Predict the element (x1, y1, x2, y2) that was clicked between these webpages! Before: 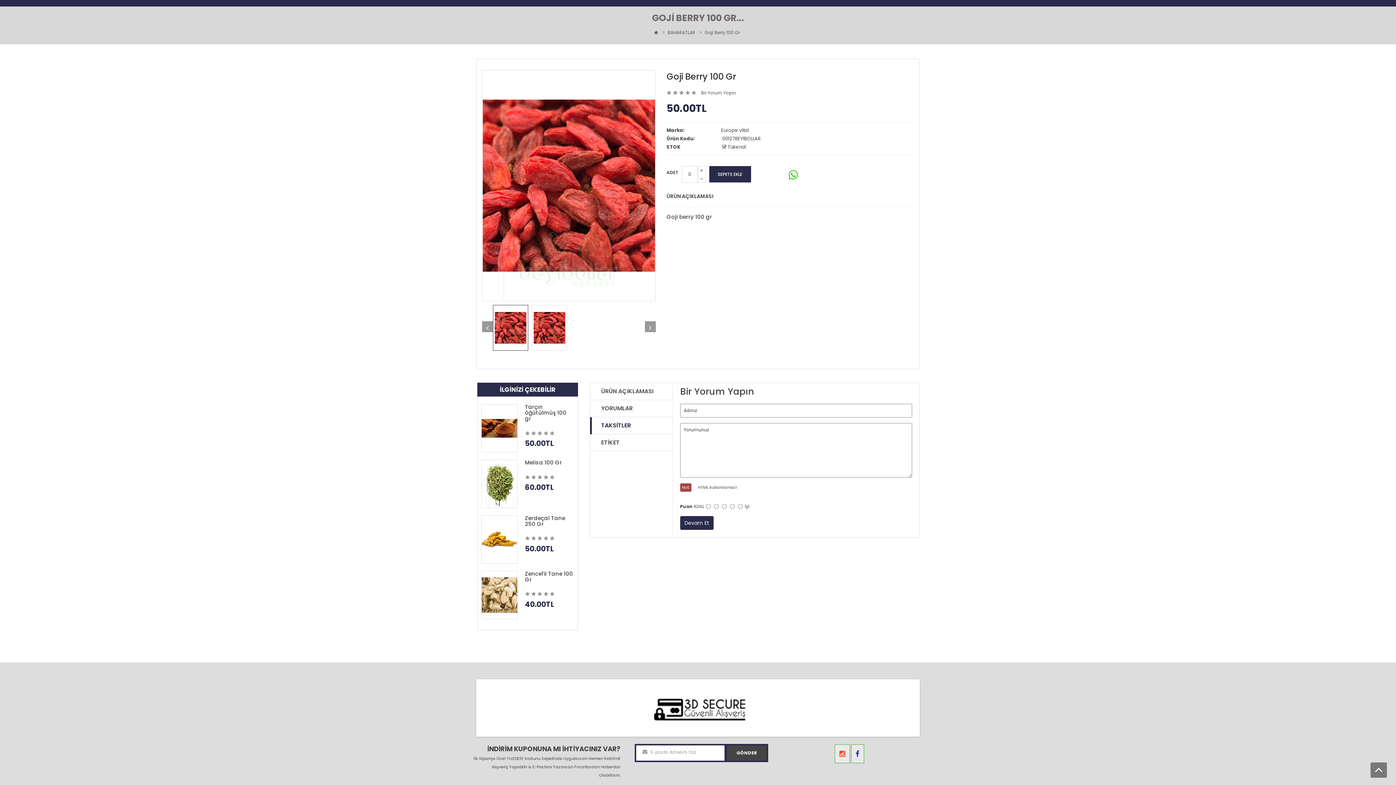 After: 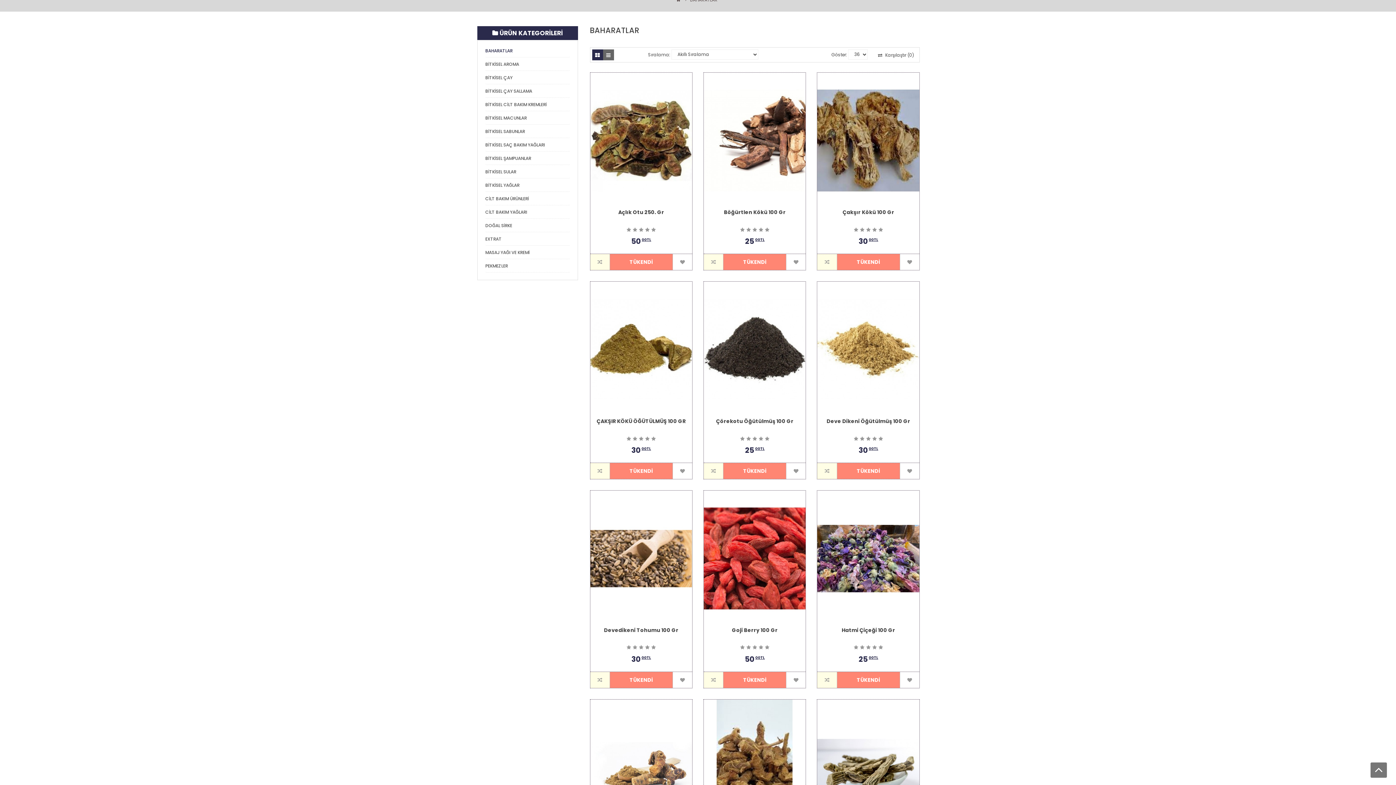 Action: label: BAHARATLAR bbox: (667, 29, 695, 35)